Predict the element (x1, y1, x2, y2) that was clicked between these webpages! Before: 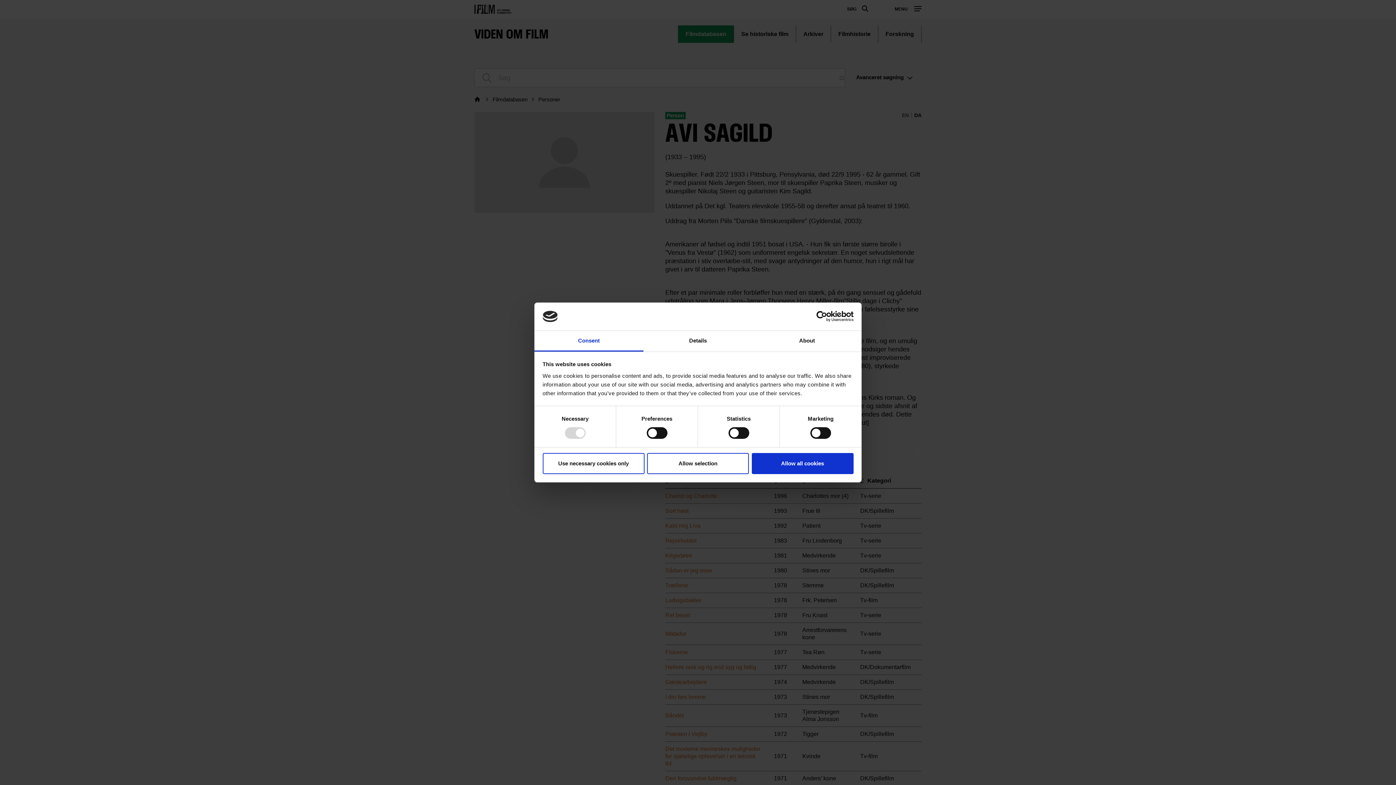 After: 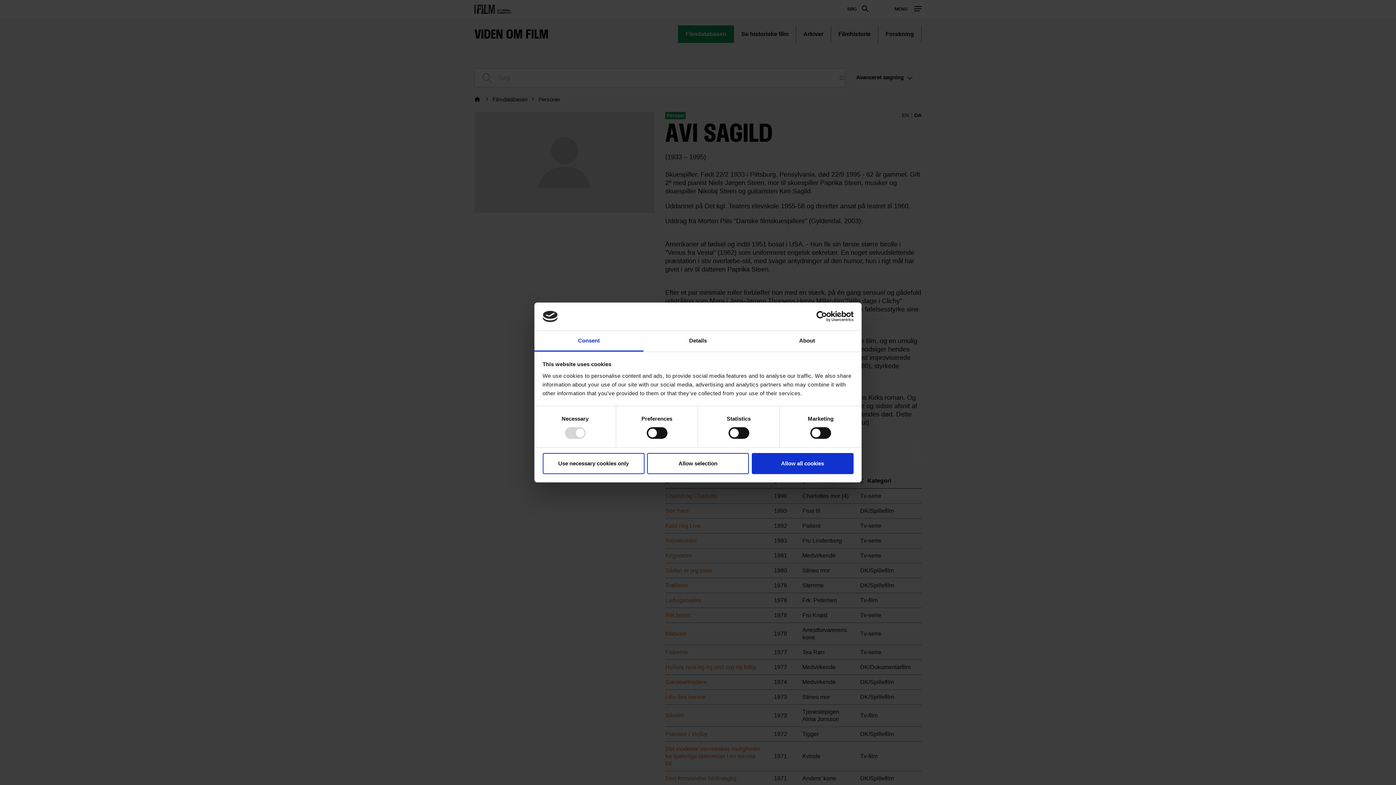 Action: bbox: (534, 331, 643, 351) label: Consent